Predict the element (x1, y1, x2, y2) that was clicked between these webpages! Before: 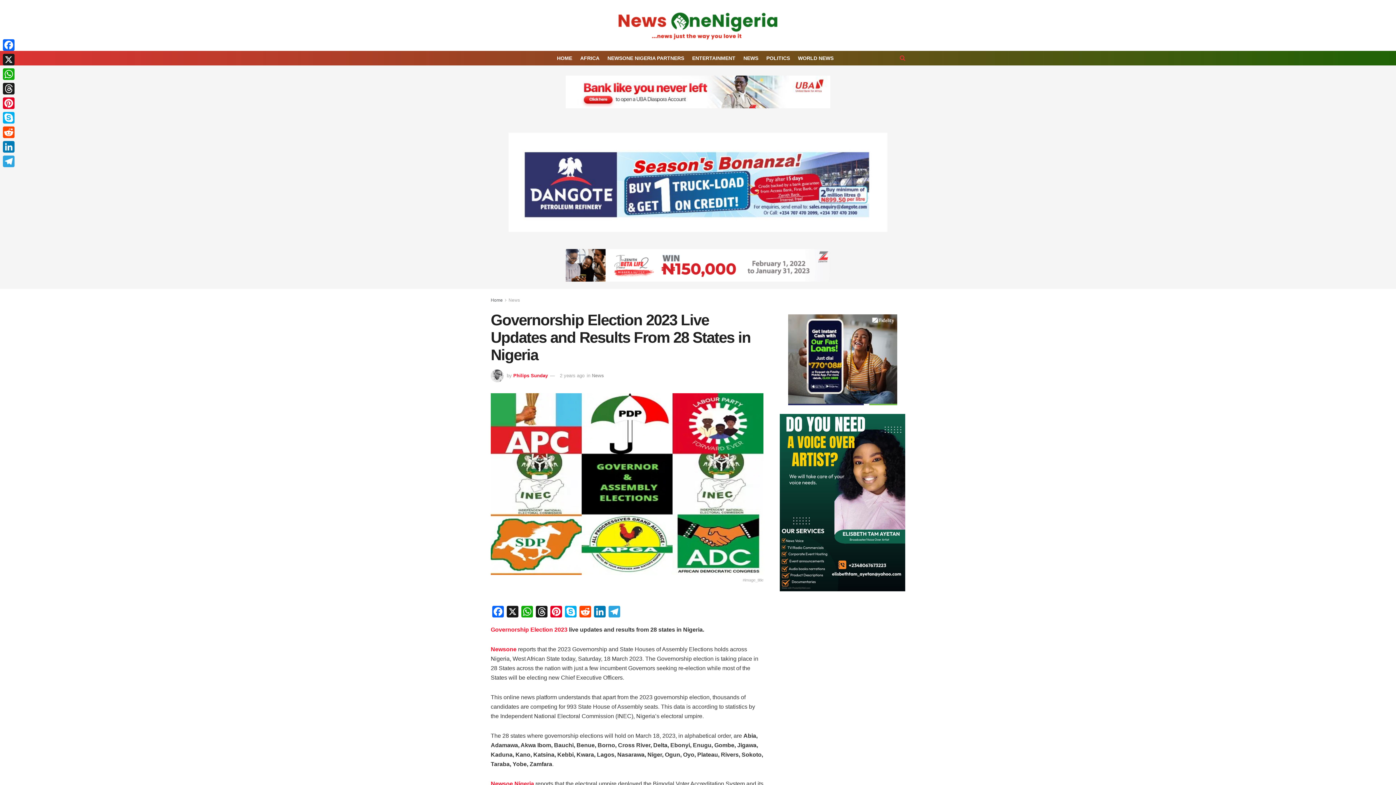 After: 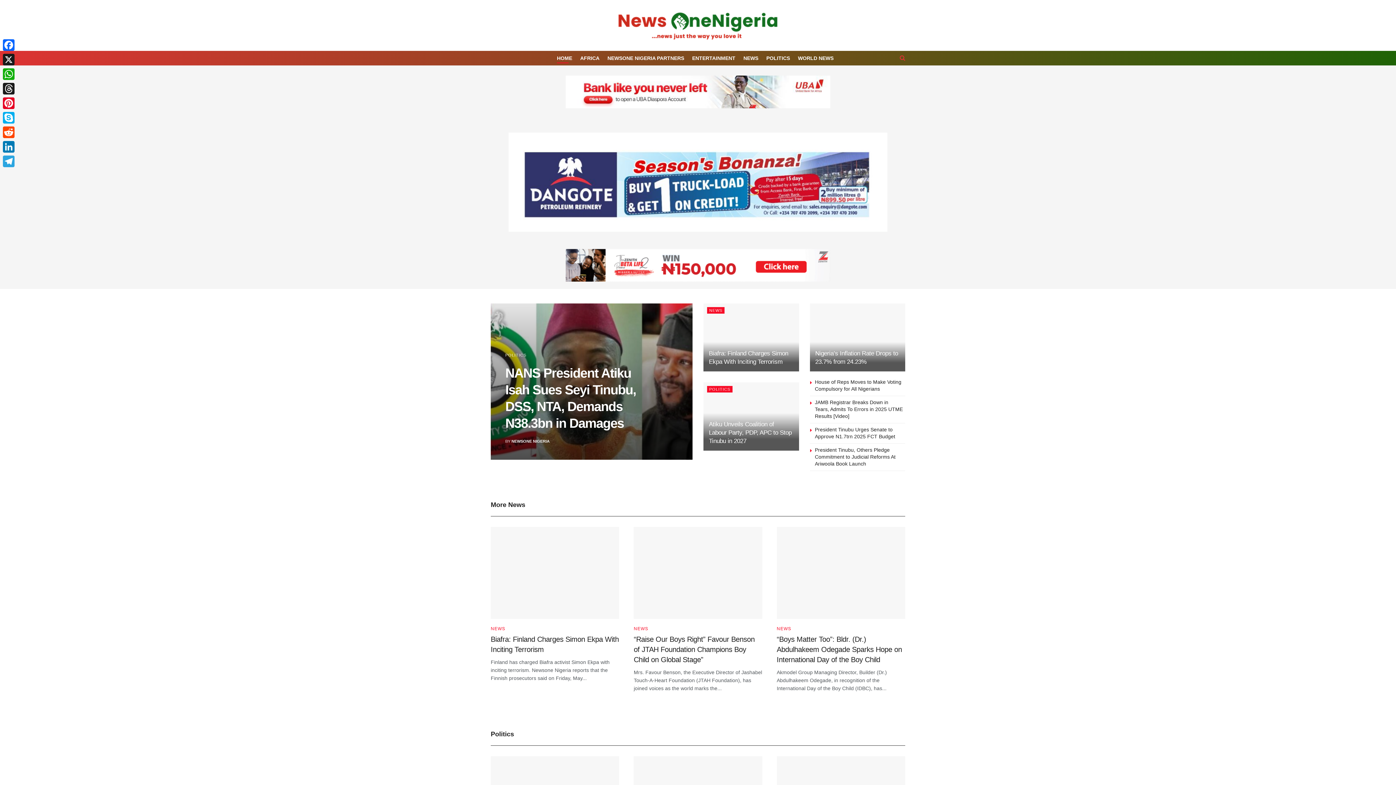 Action: label: Home bbox: (490, 297, 502, 302)